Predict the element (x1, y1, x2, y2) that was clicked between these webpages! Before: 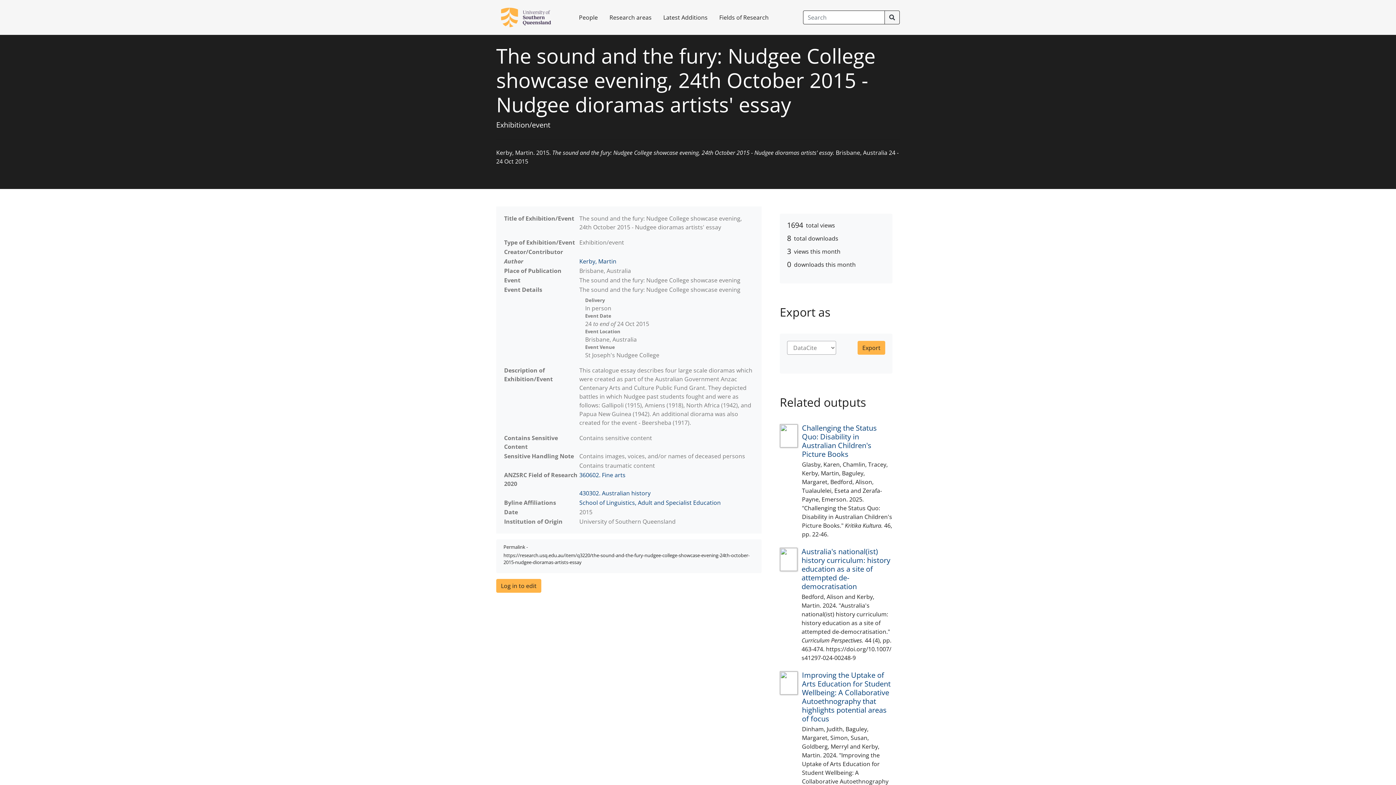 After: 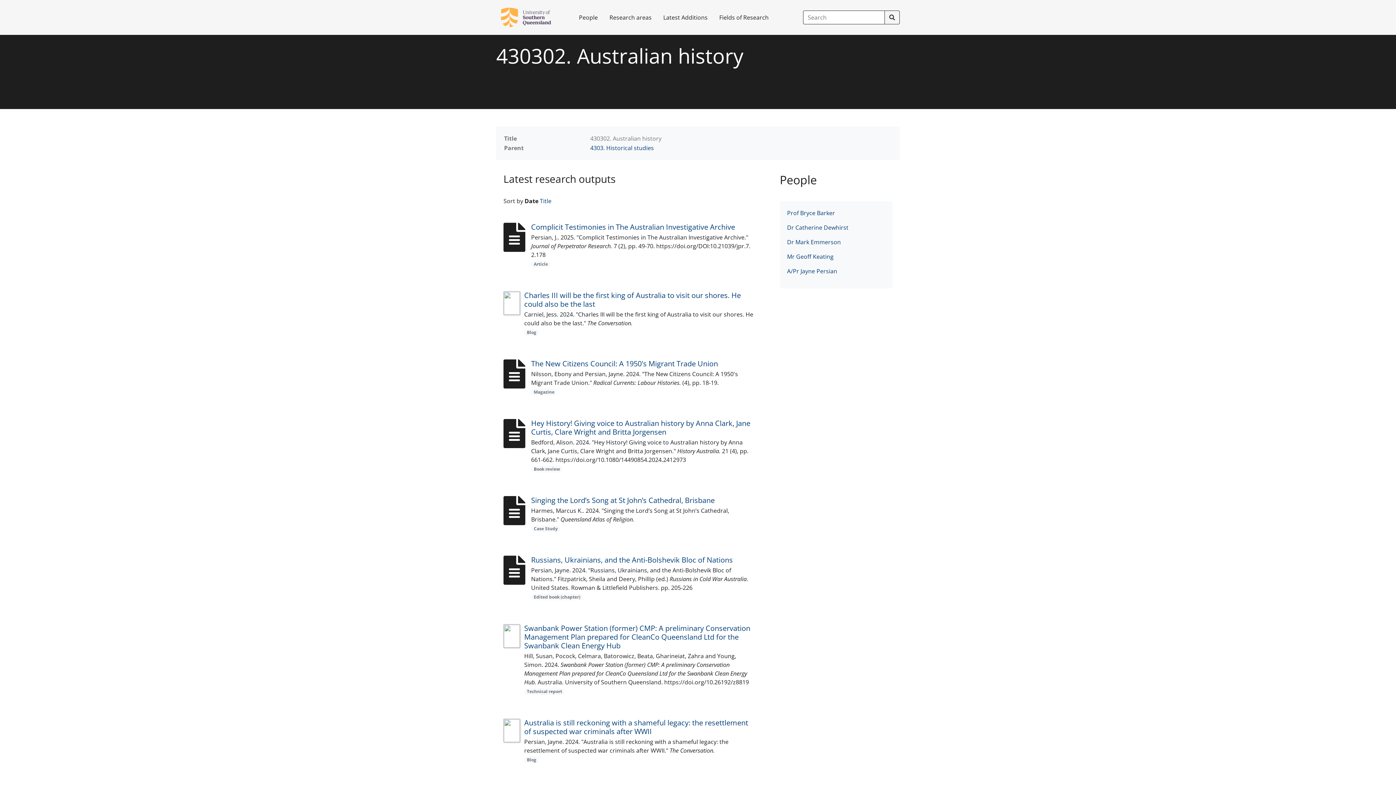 Action: bbox: (579, 489, 650, 497) label: 430302. Australian history